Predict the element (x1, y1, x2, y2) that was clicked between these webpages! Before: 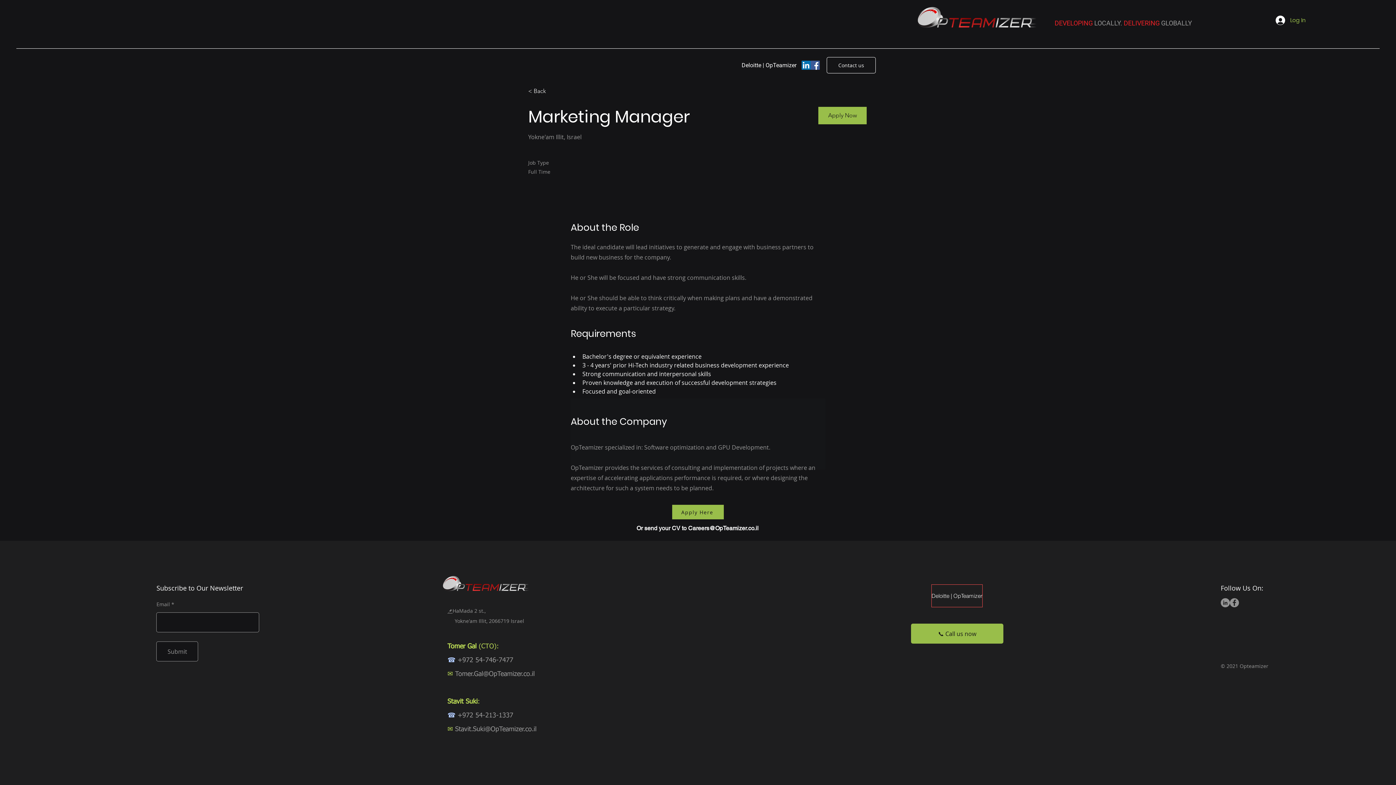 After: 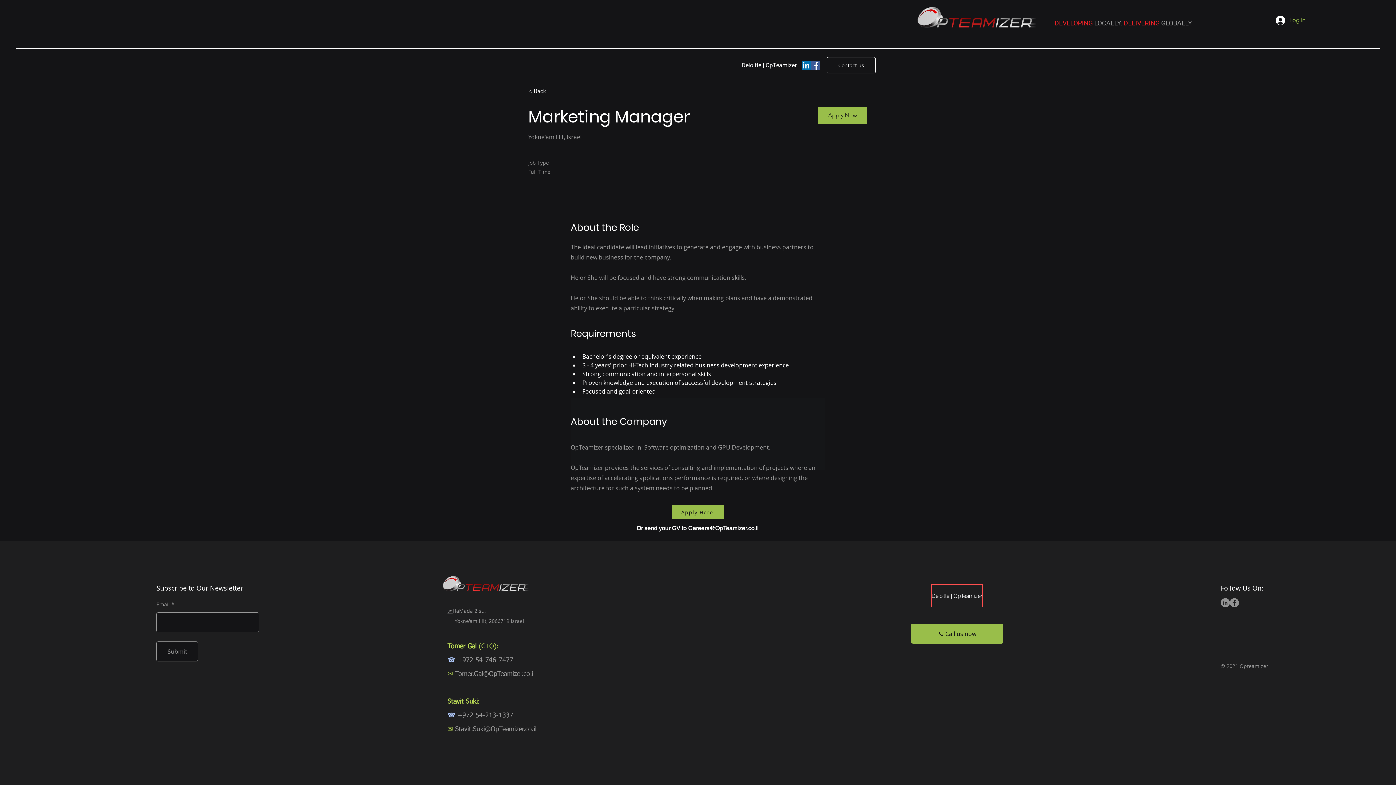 Action: bbox: (1230, 598, 1239, 607) label: Facebook